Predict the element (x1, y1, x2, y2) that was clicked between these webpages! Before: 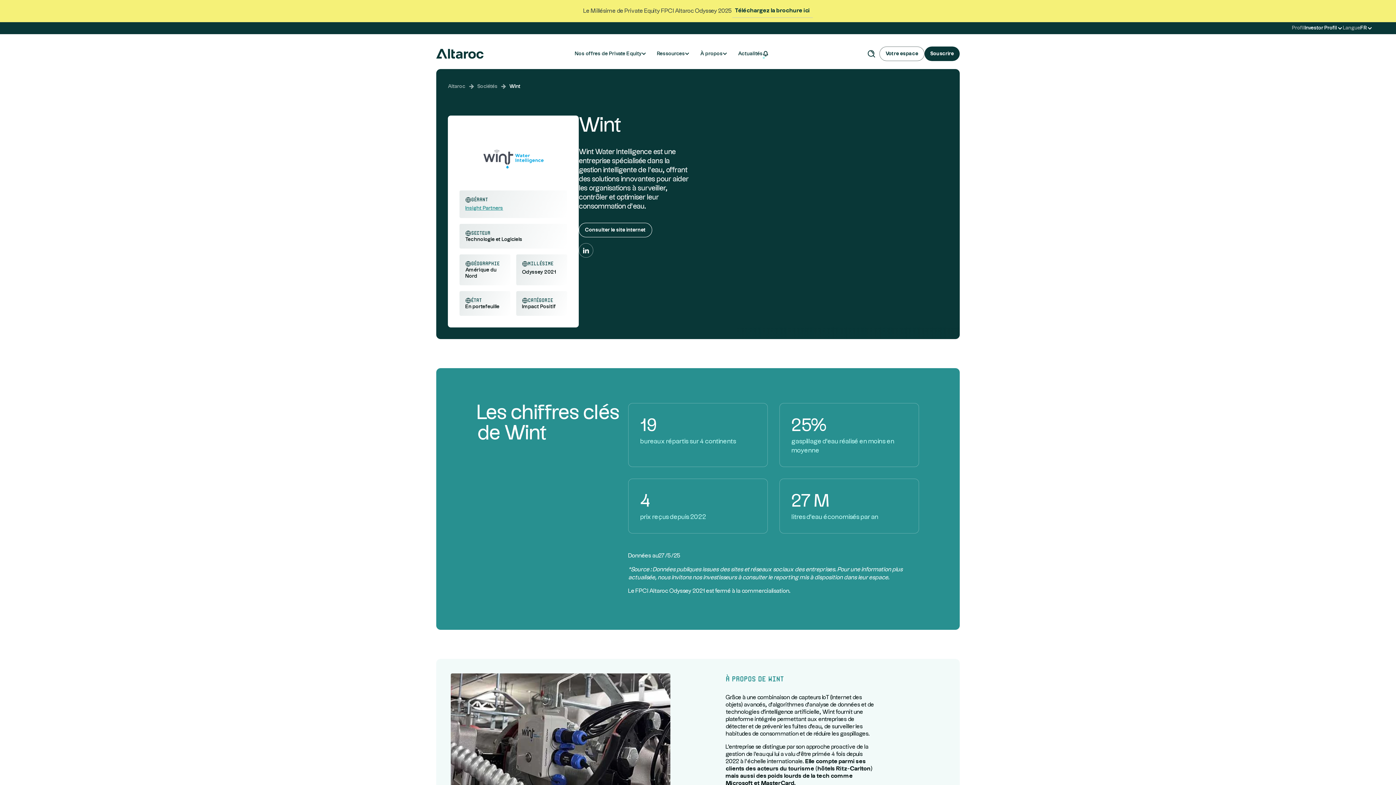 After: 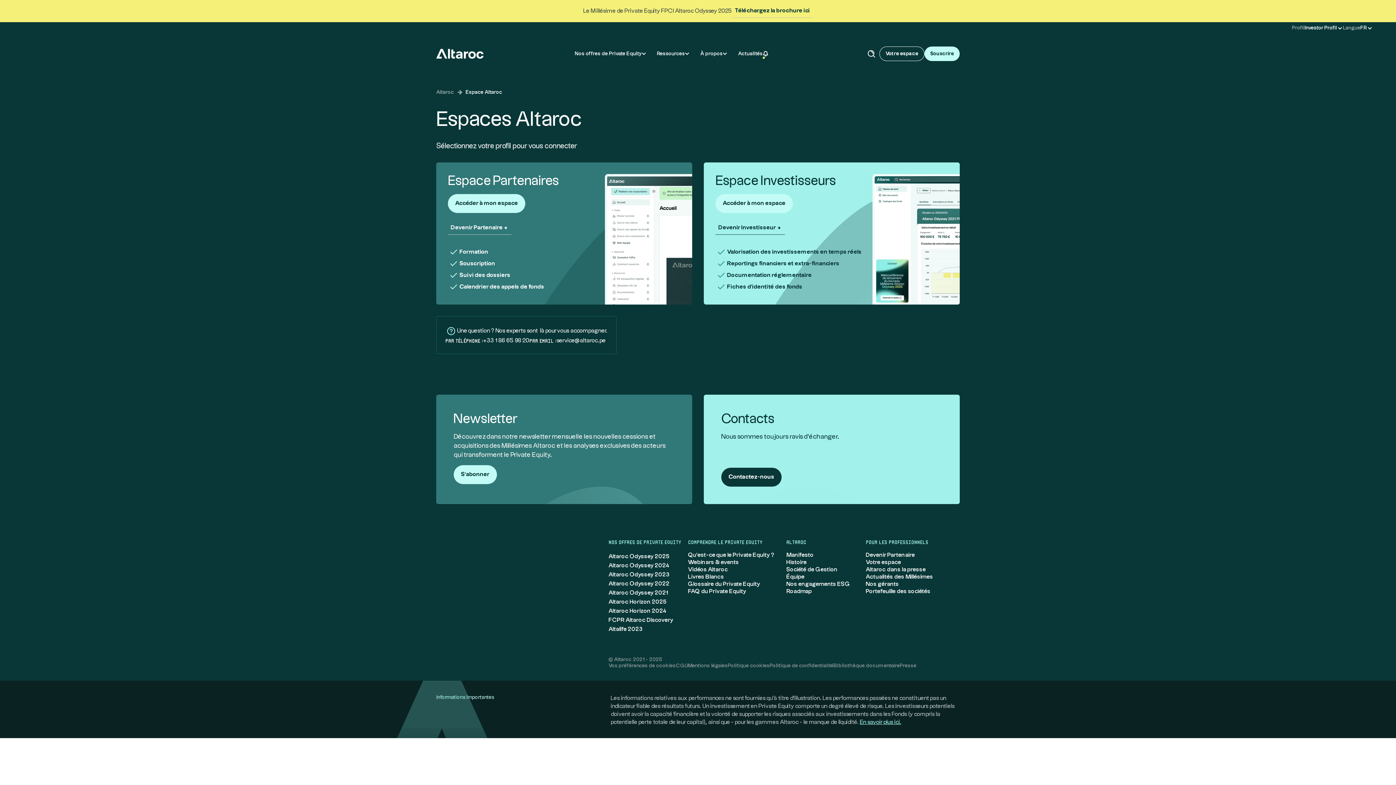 Action: bbox: (879, 46, 924, 61) label: Votre espace